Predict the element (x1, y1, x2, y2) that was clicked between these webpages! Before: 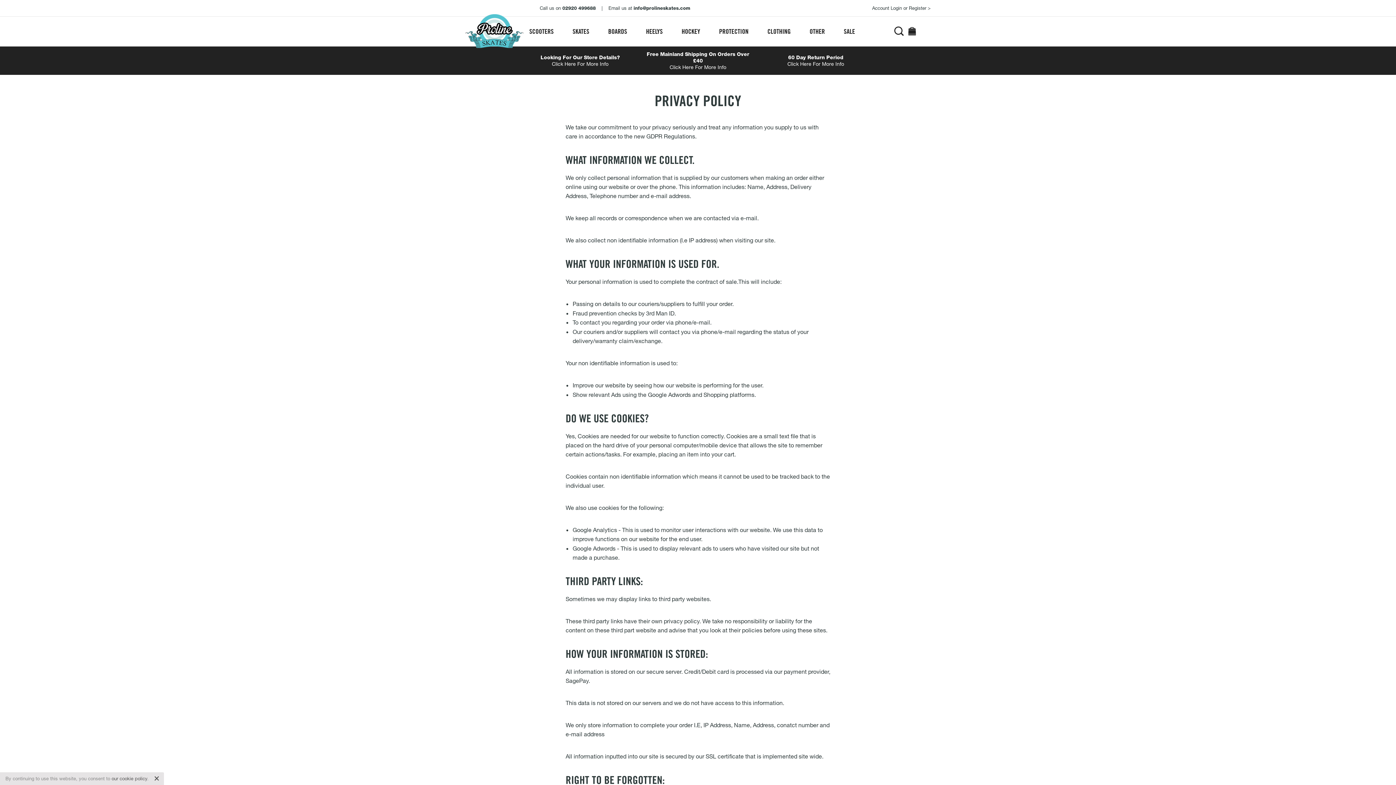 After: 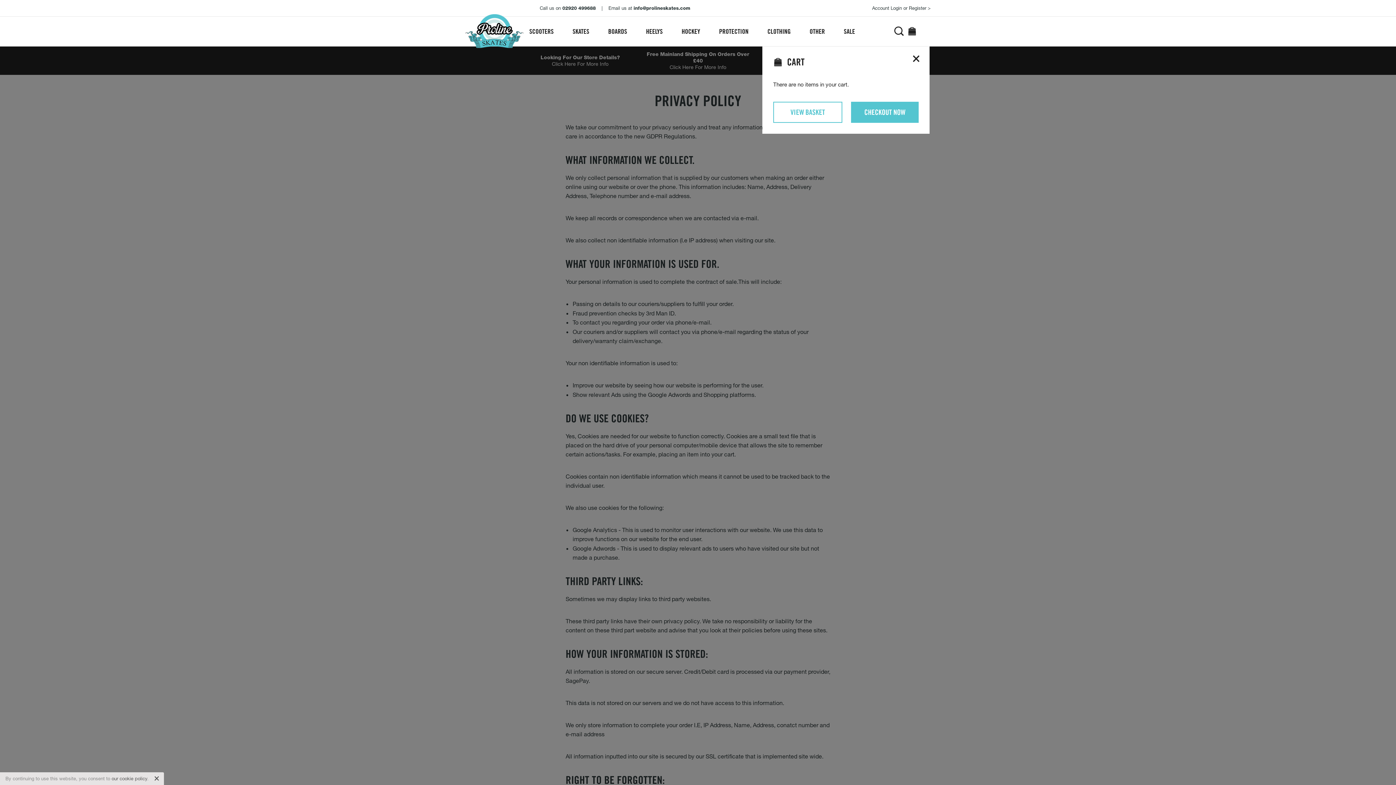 Action: bbox: (907, 26, 917, 36)